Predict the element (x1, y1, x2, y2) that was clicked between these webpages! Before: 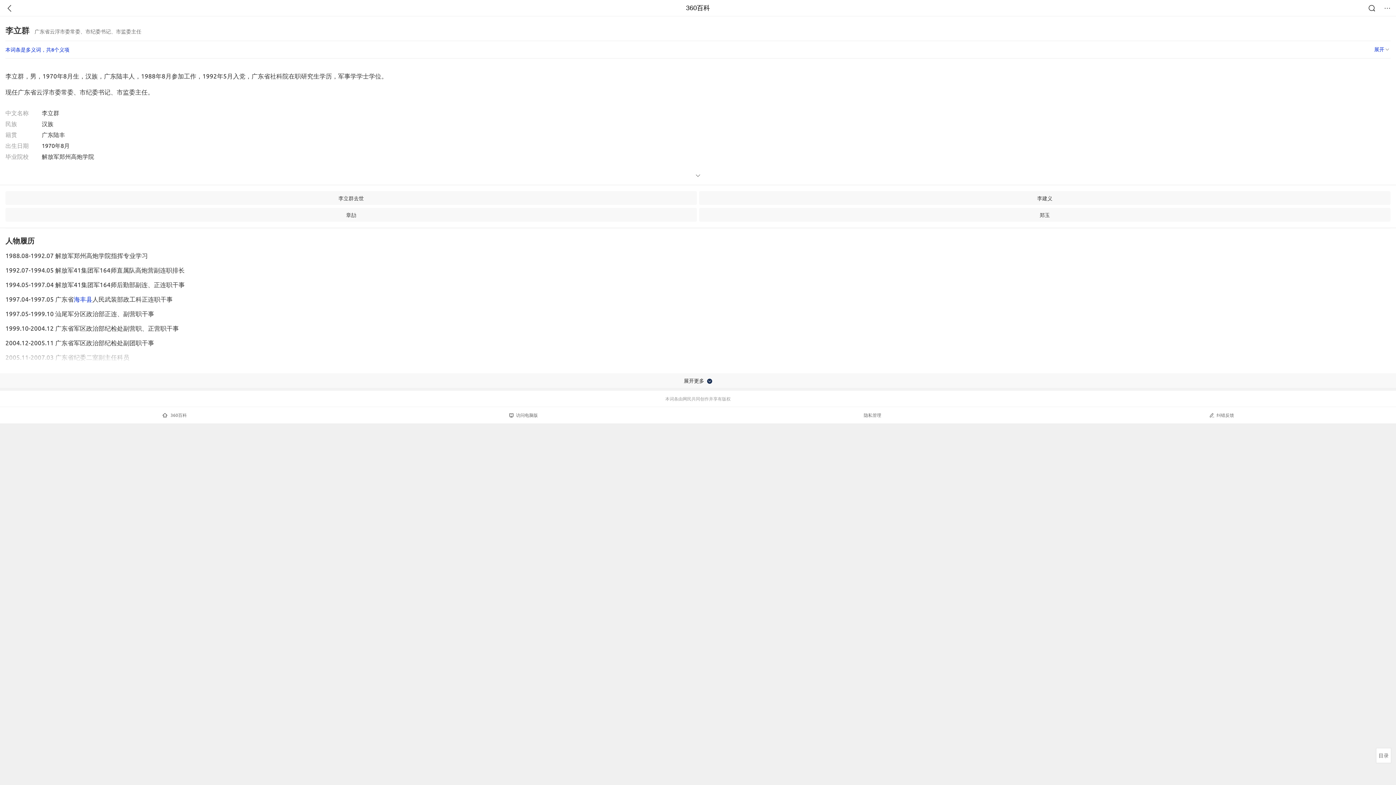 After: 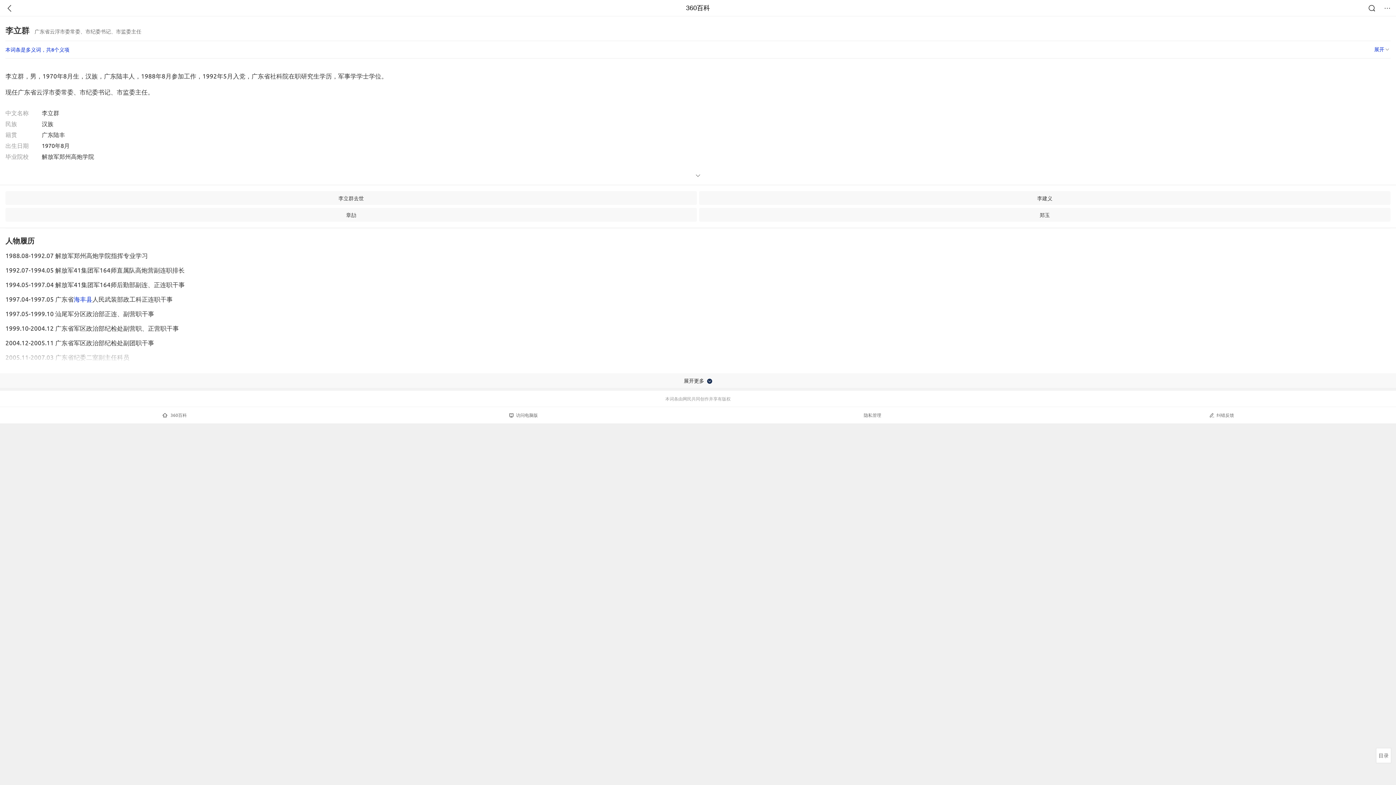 Action: bbox: (699, 208, 1390, 221) label: 郑玉